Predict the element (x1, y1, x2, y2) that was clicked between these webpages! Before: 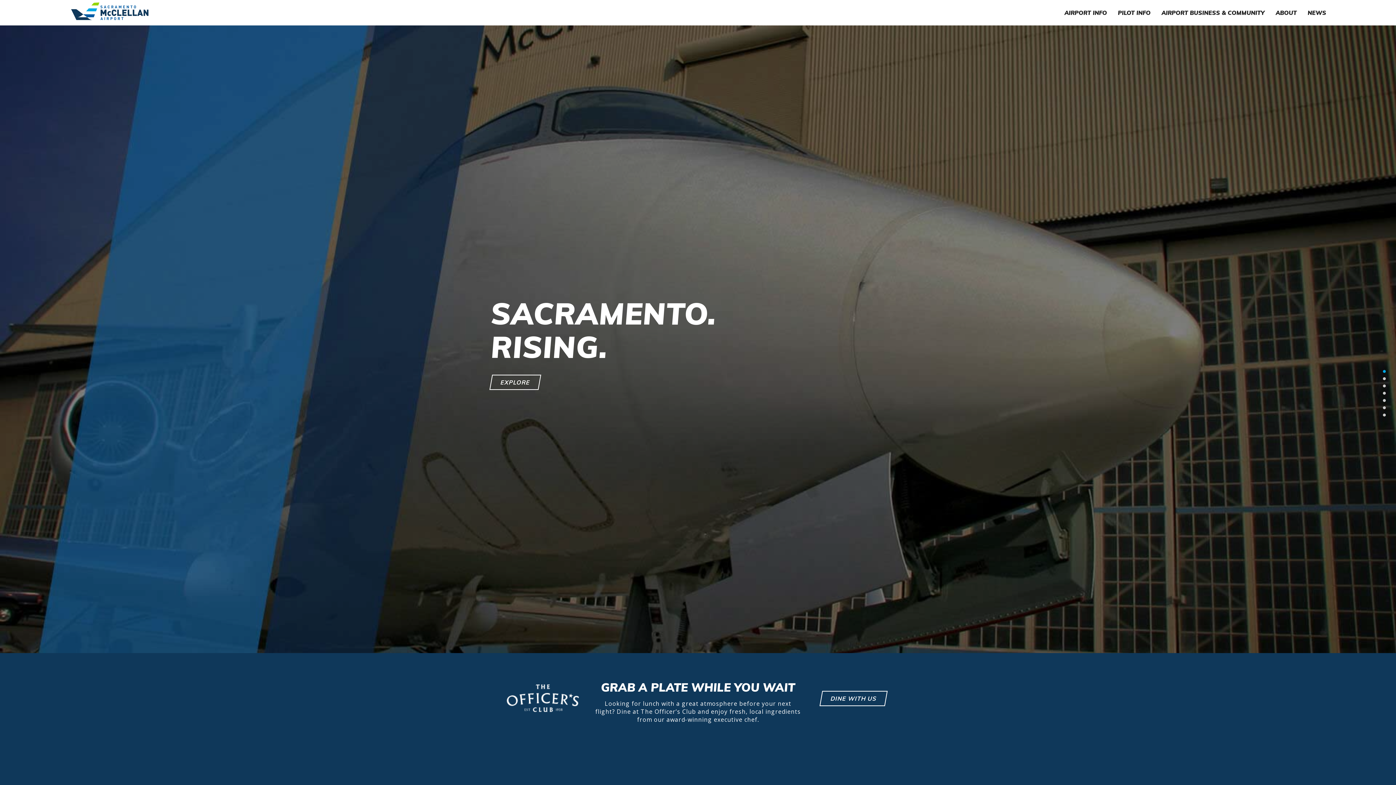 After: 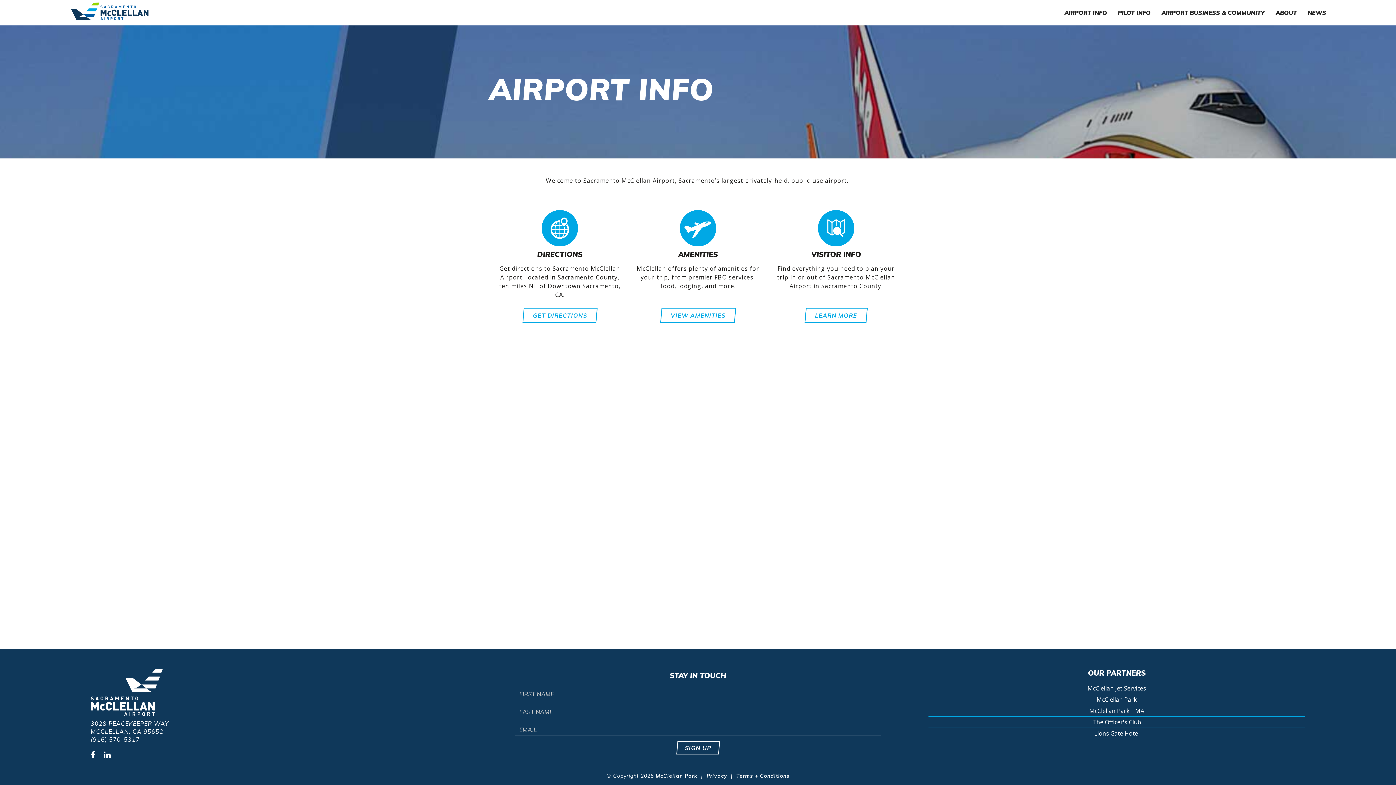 Action: bbox: (489, 374, 541, 390) label: EXPLORE